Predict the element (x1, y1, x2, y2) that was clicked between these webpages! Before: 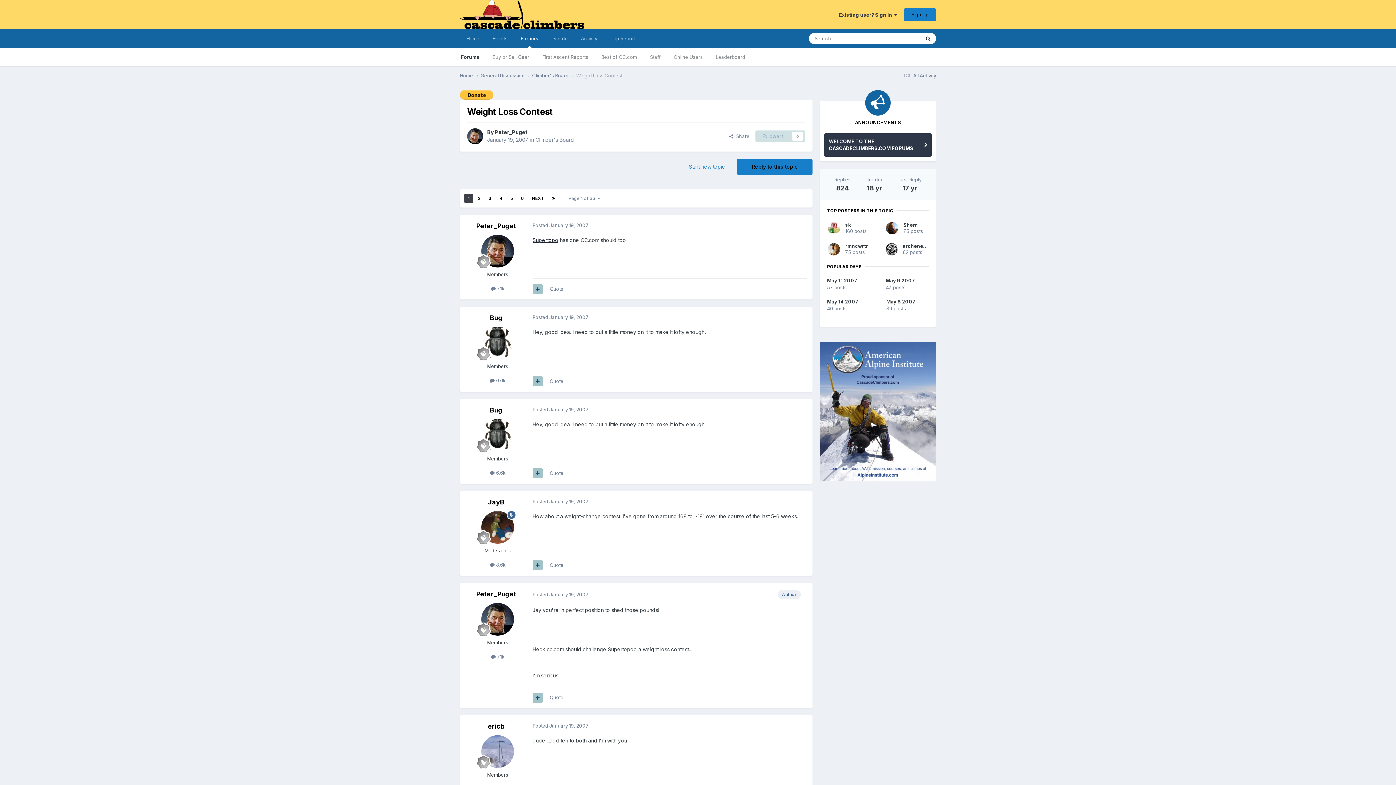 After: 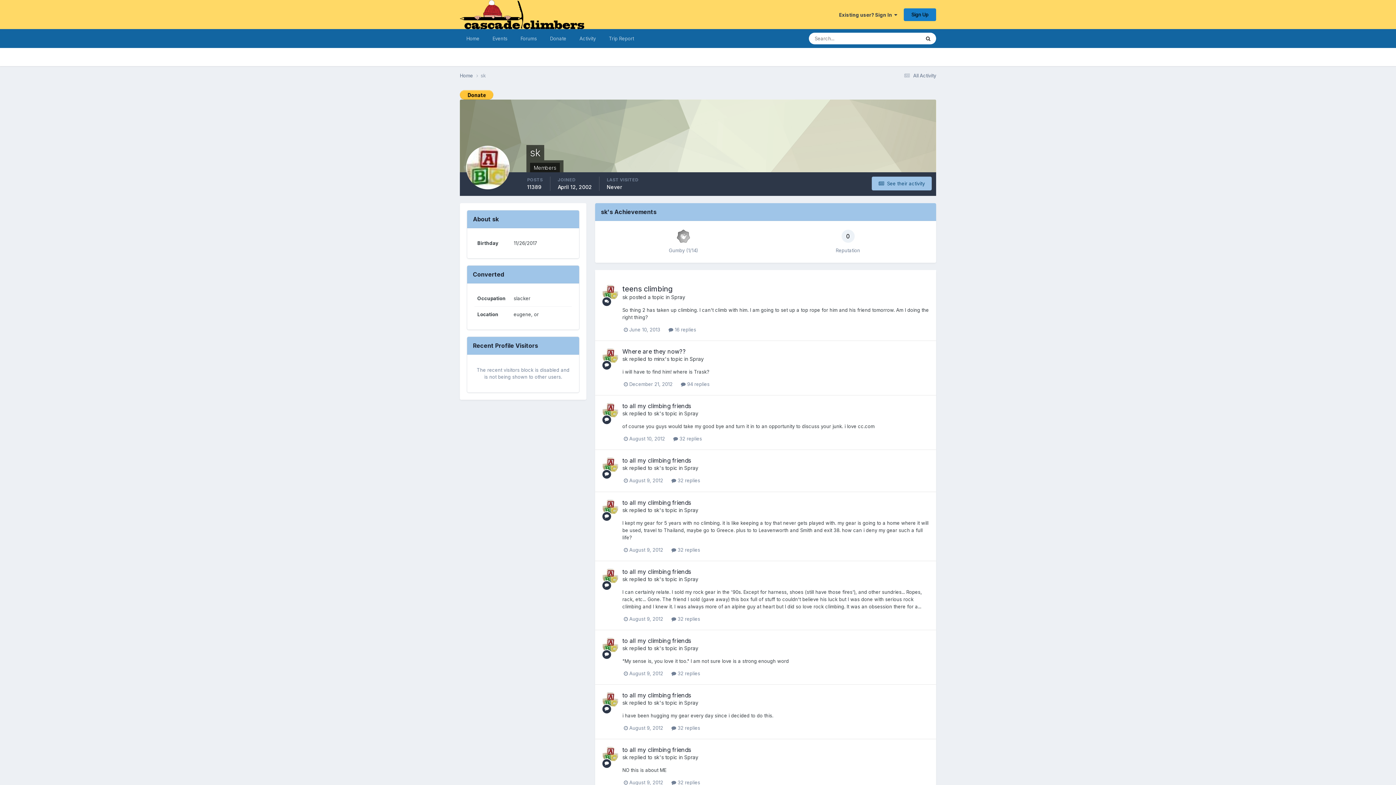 Action: label: sk bbox: (845, 222, 851, 227)